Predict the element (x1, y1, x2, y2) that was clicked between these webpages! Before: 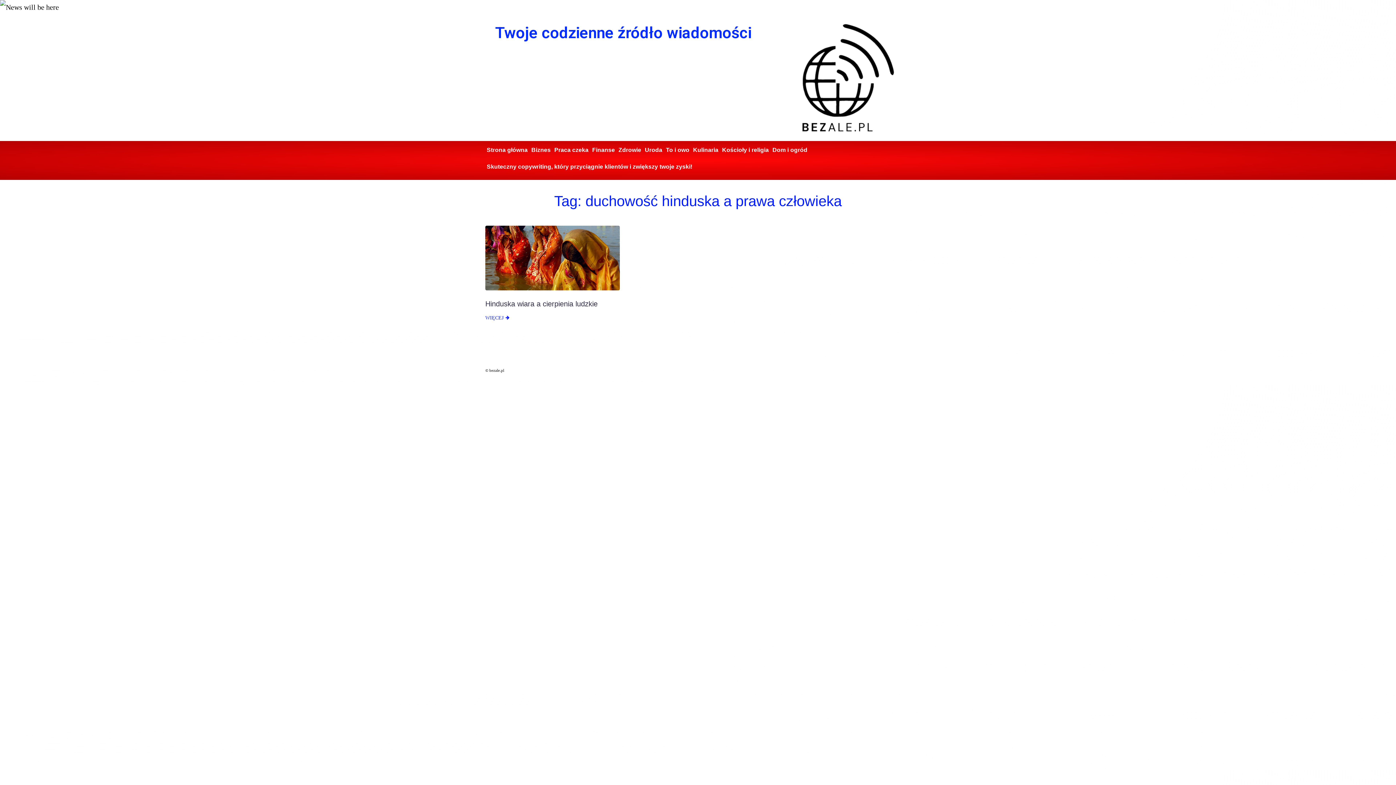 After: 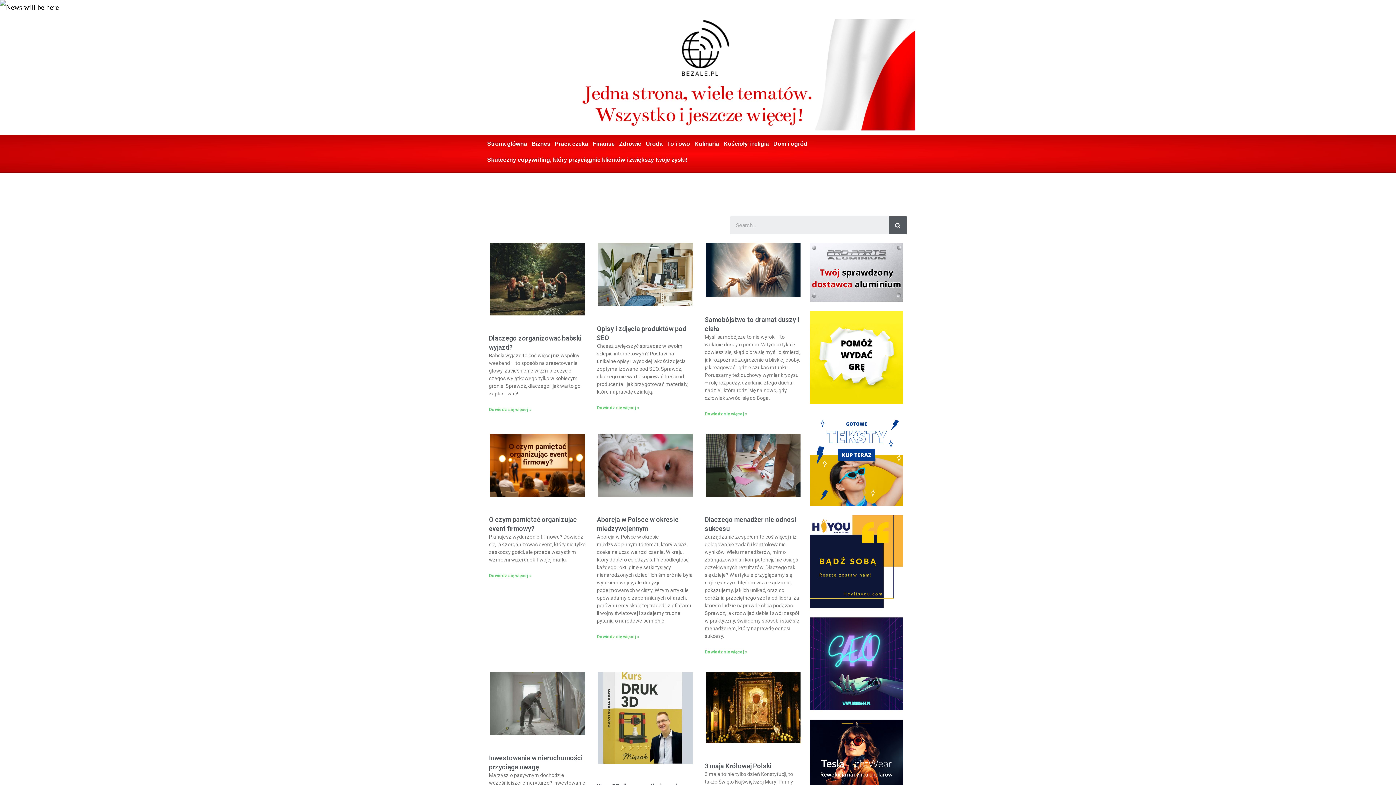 Action: bbox: (780, 18, 906, 137)